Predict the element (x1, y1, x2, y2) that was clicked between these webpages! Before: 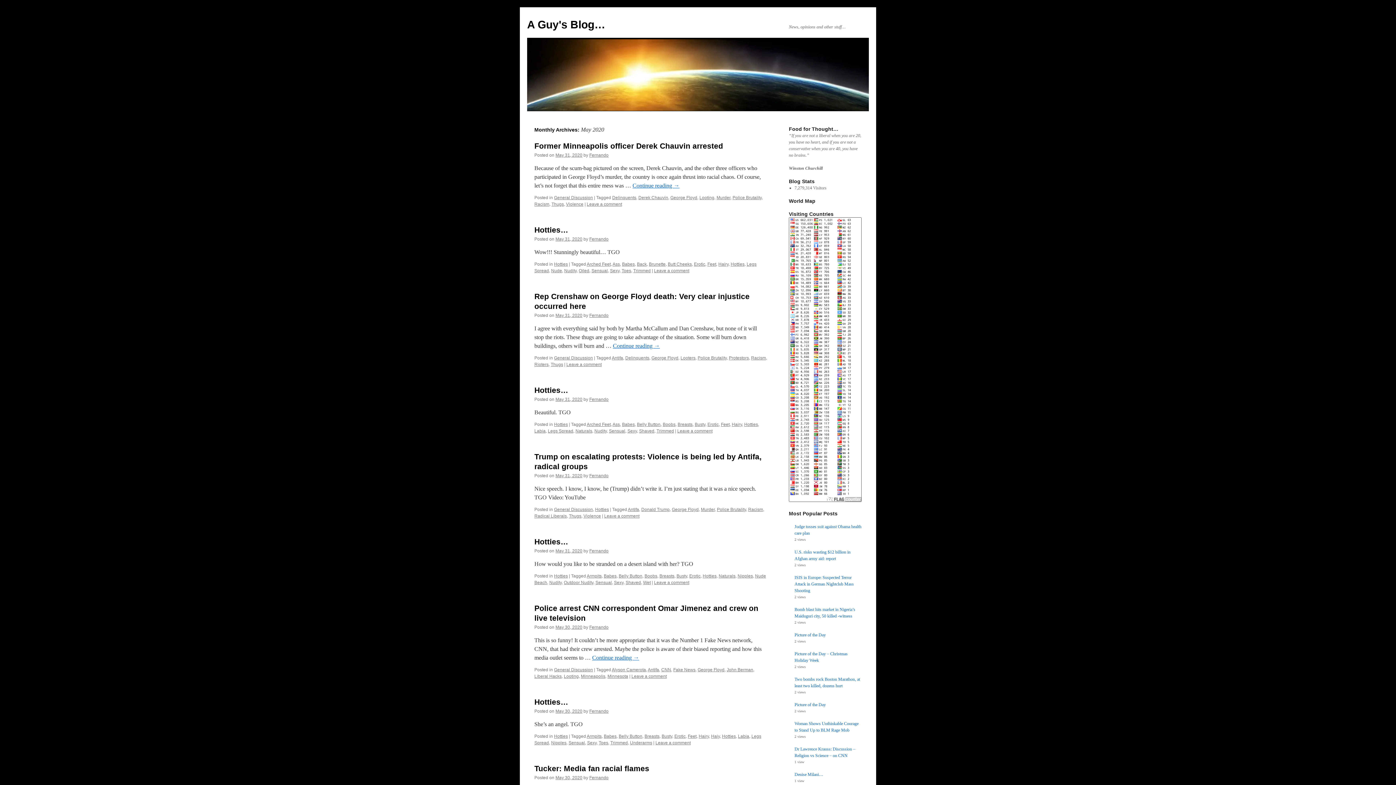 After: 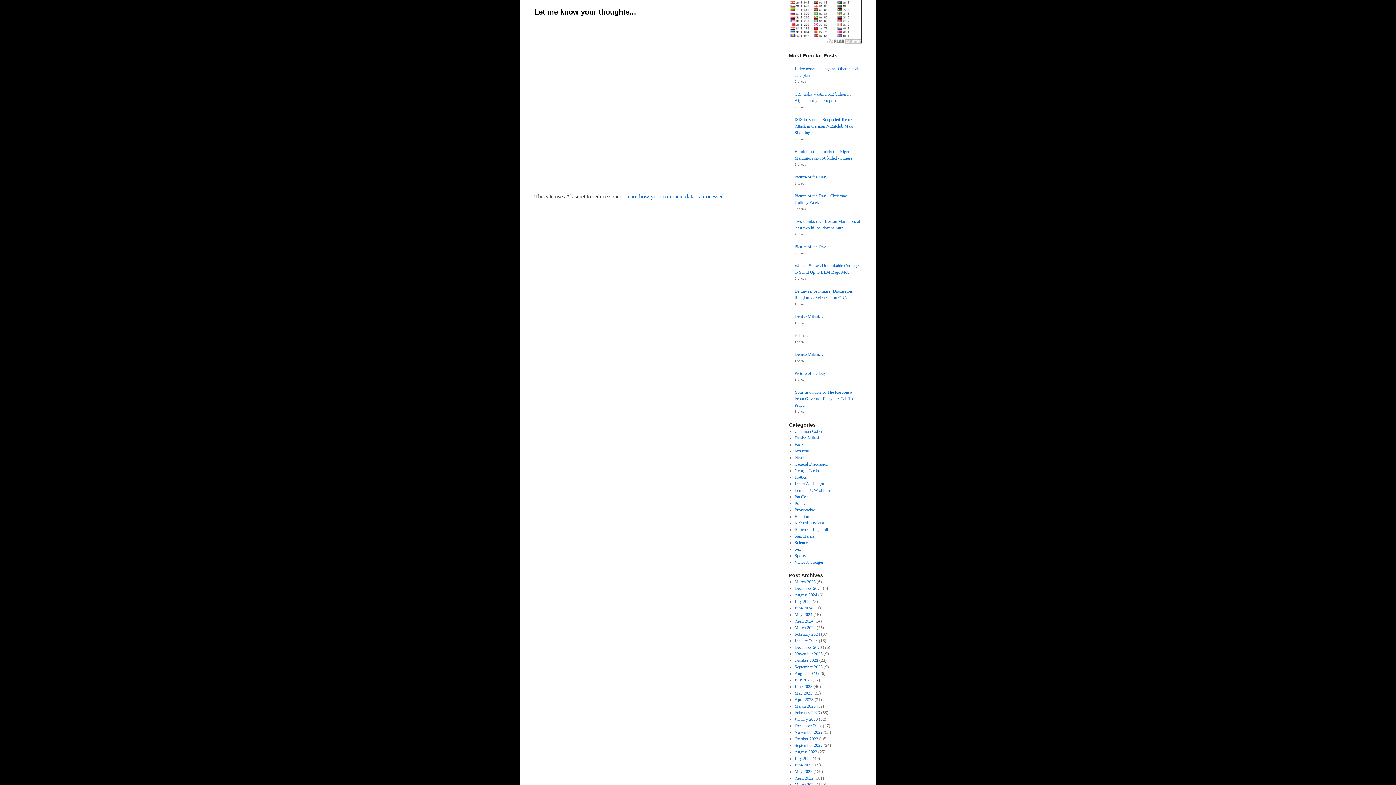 Action: label: Leave a comment bbox: (654, 268, 689, 273)